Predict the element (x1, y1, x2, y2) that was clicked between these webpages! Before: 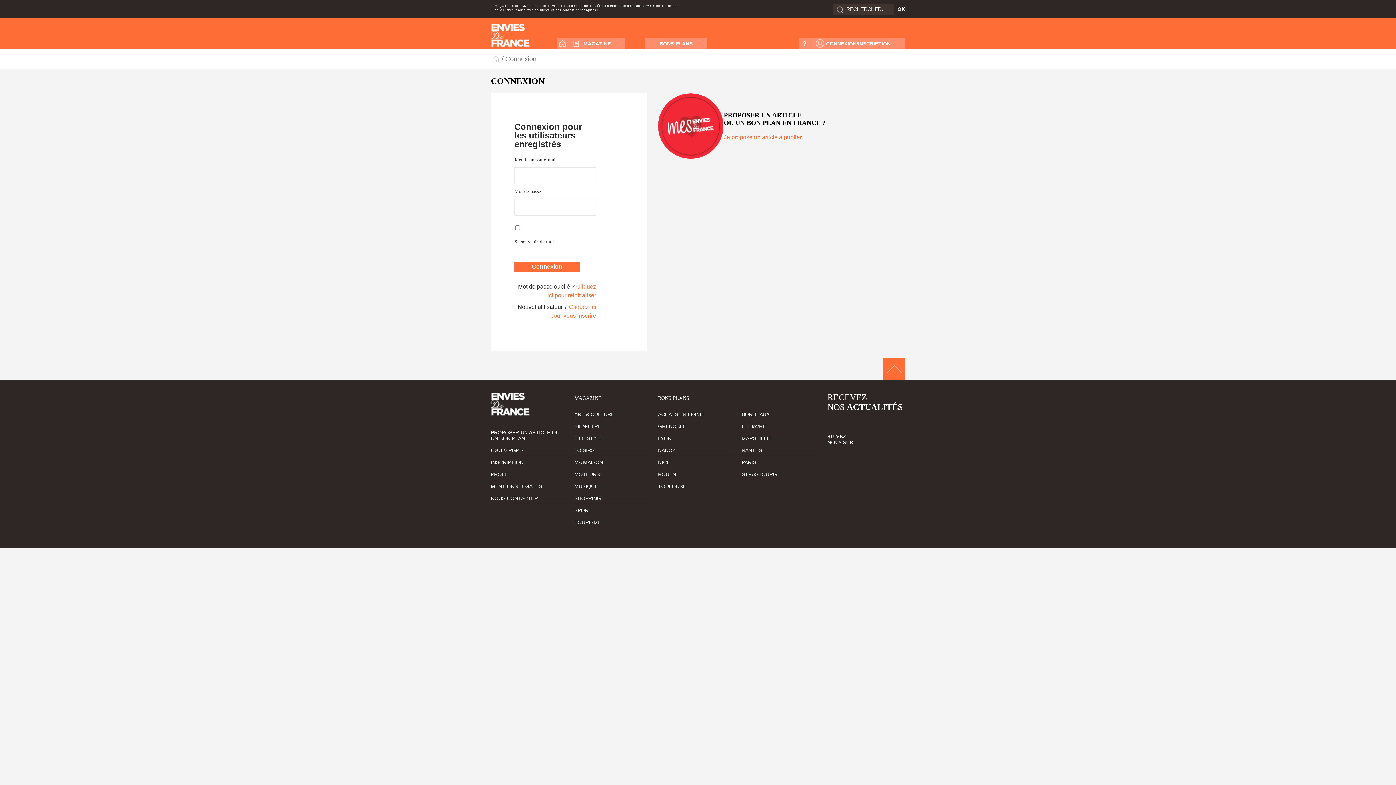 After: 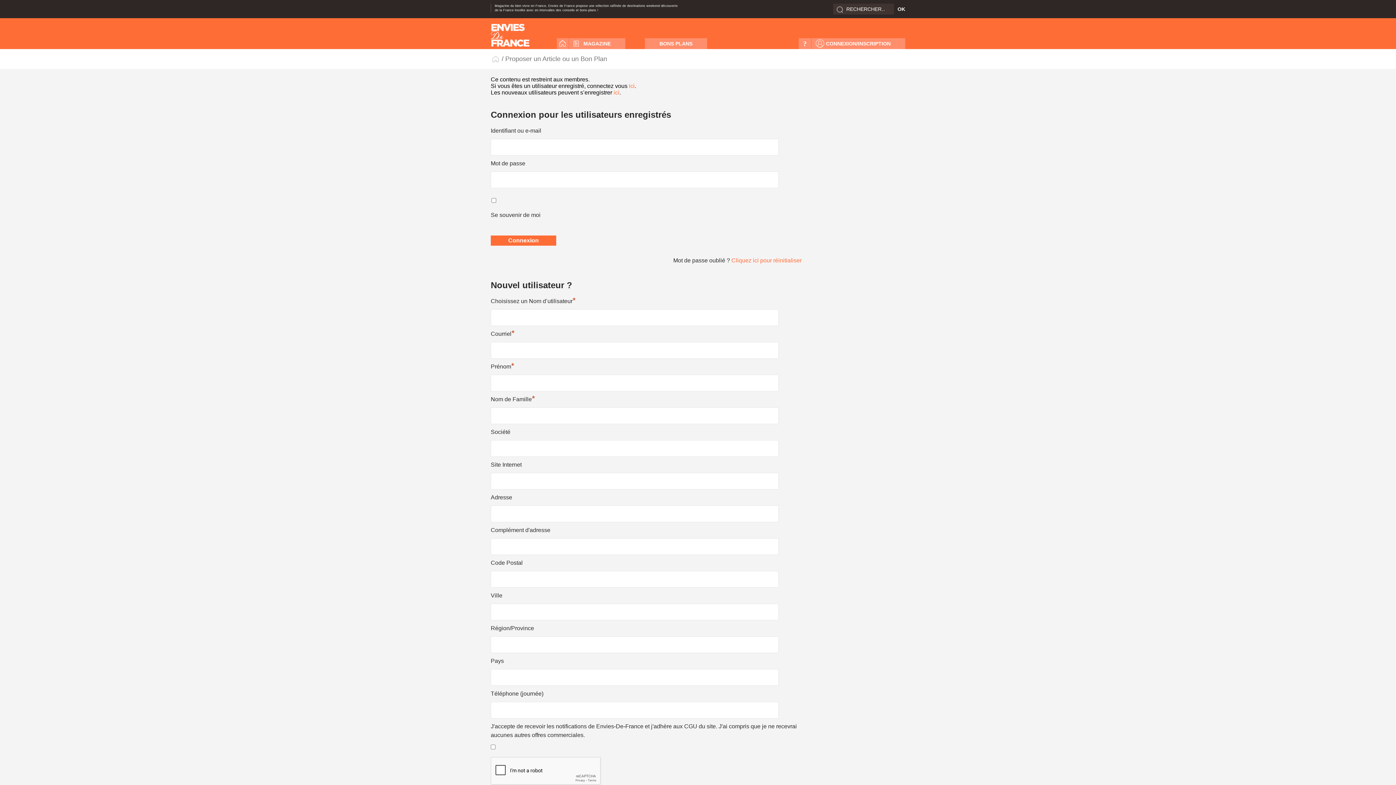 Action: label: PROPOSER UN ARTICLE OU UN BON PLAN bbox: (490, 426, 567, 444)